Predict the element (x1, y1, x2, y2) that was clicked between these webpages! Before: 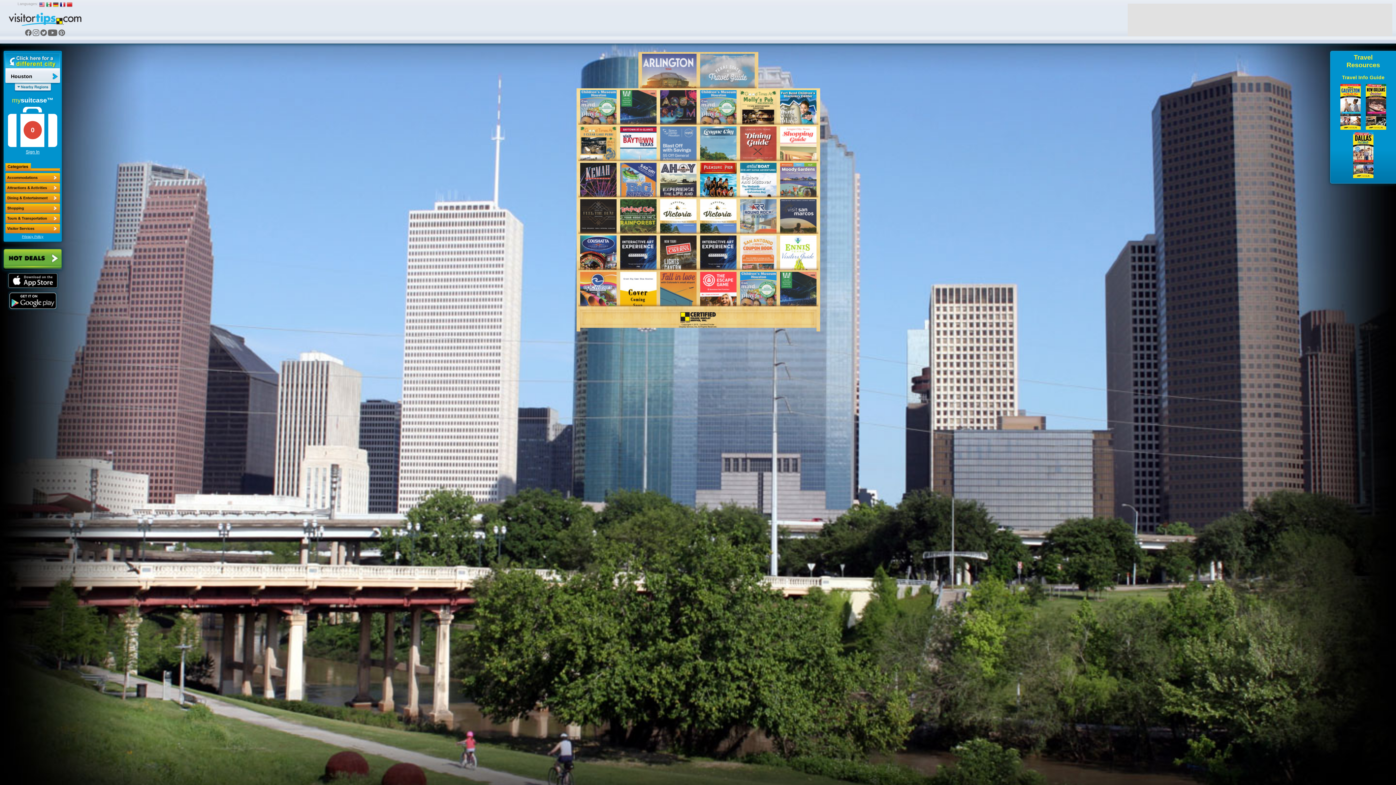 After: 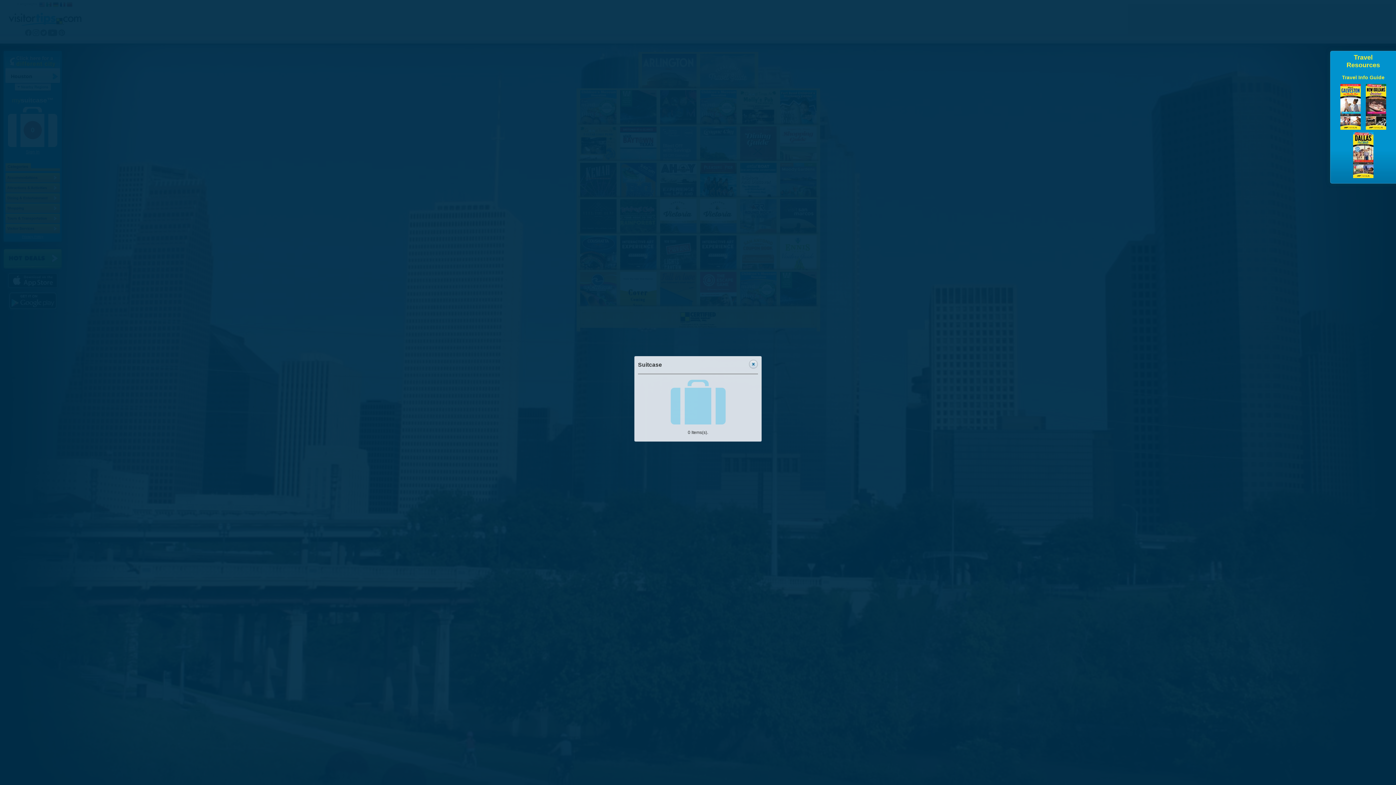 Action: bbox: (8, 143, 57, 148)